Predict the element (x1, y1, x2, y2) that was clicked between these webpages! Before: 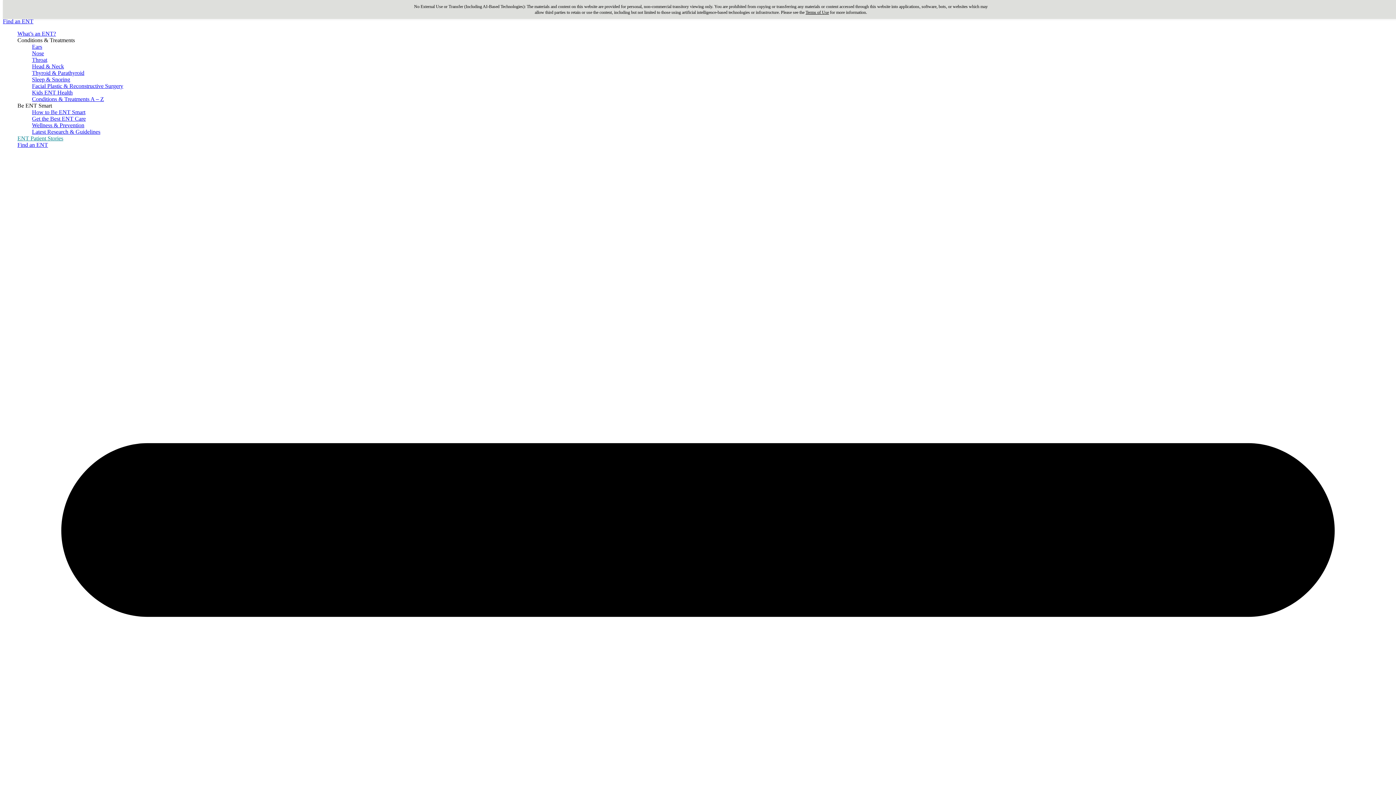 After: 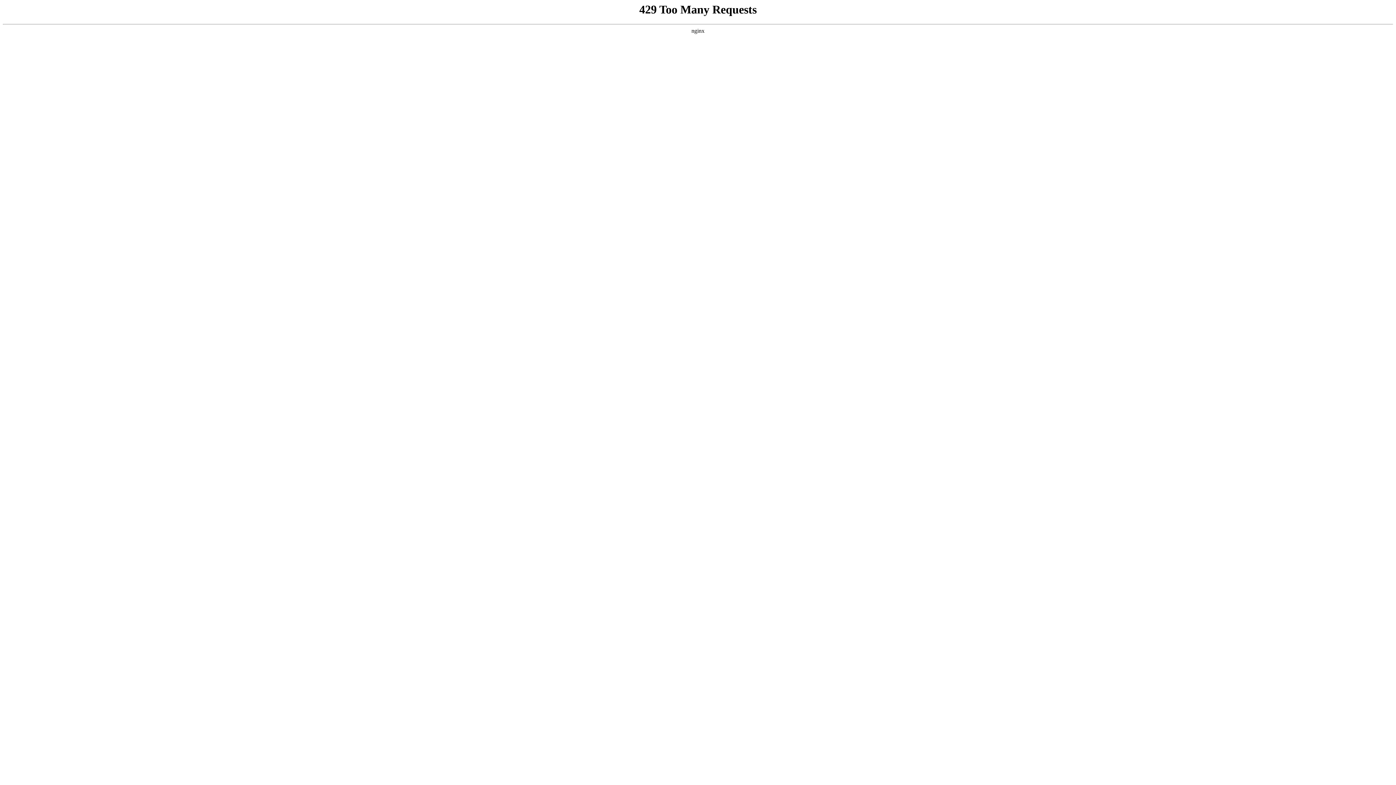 Action: label: Terms of Use bbox: (805, 9, 829, 14)